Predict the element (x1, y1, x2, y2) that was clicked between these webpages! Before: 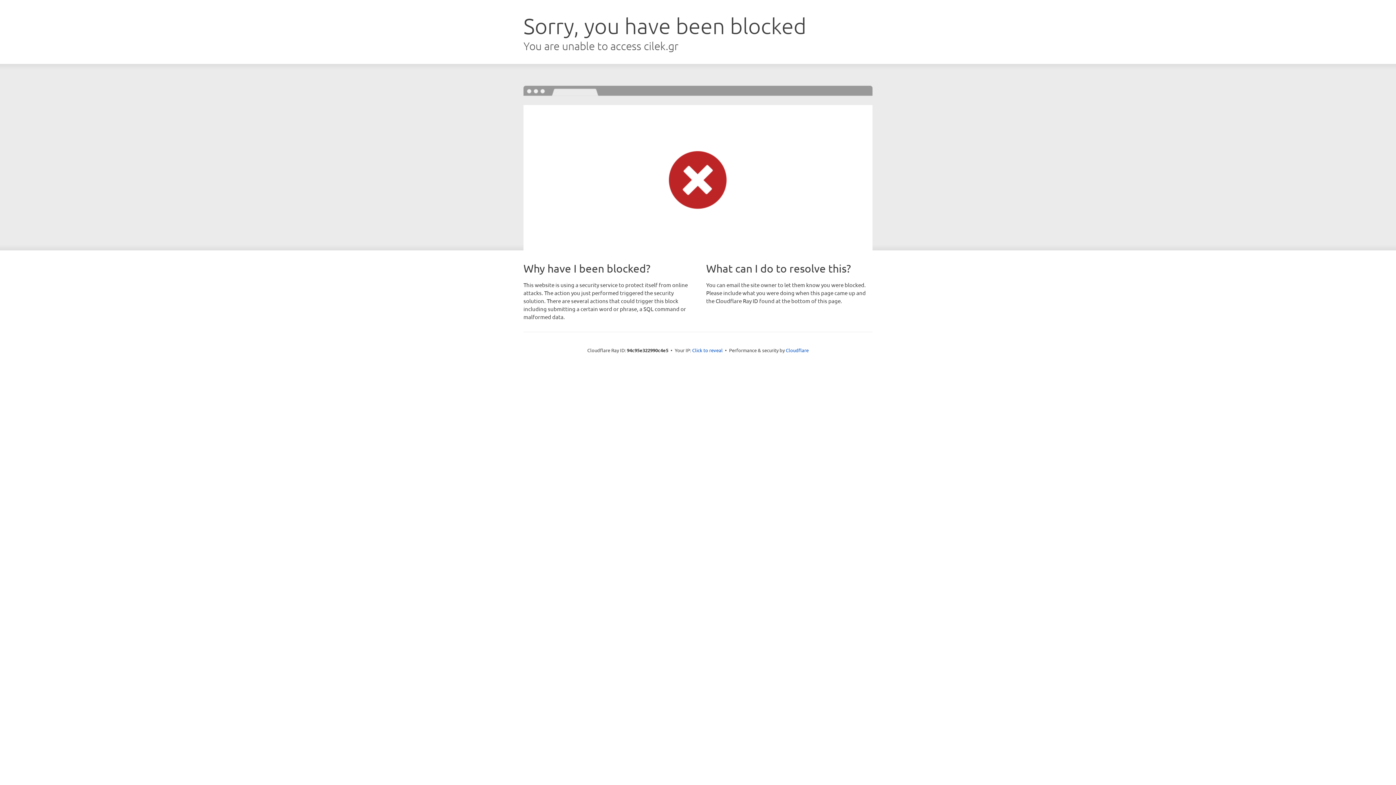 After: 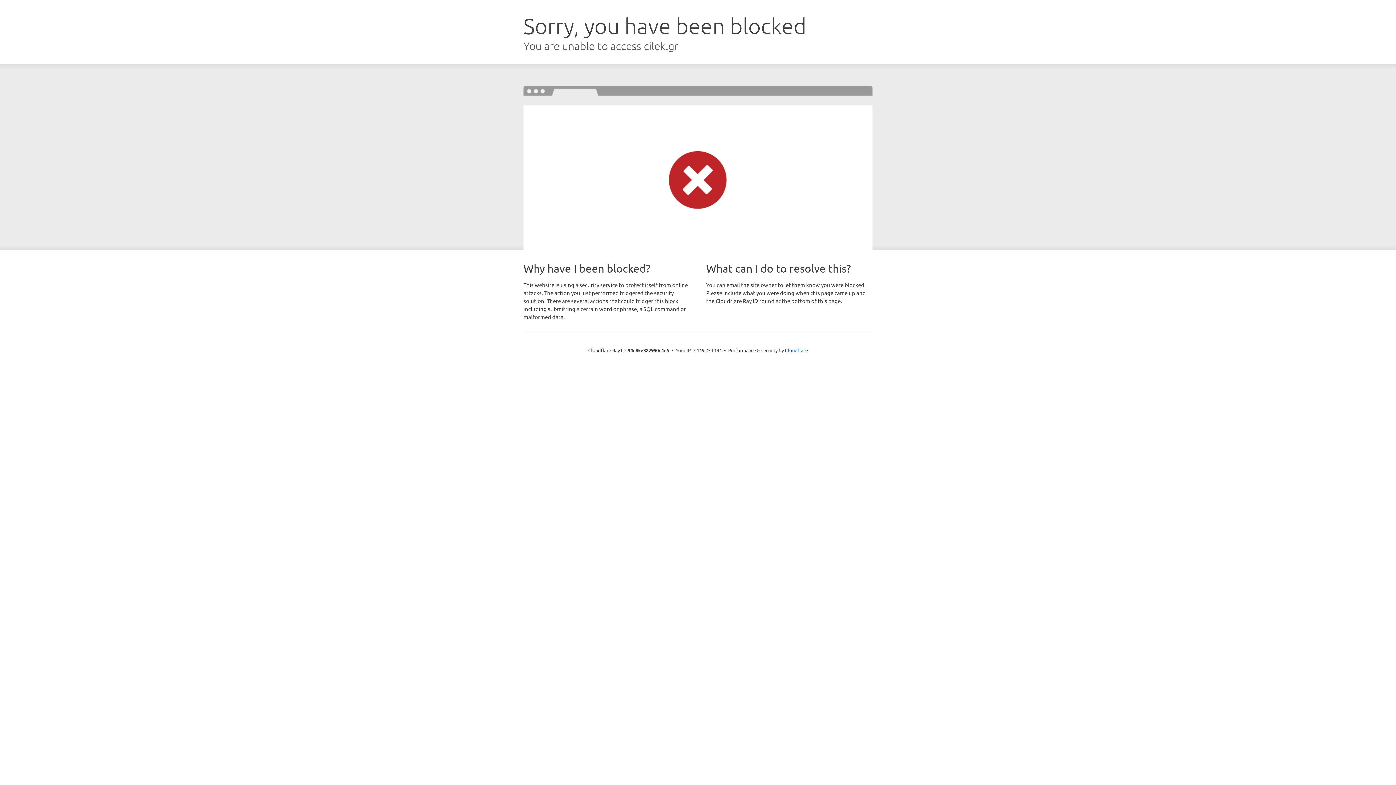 Action: label: Click to reveal bbox: (692, 346, 722, 353)